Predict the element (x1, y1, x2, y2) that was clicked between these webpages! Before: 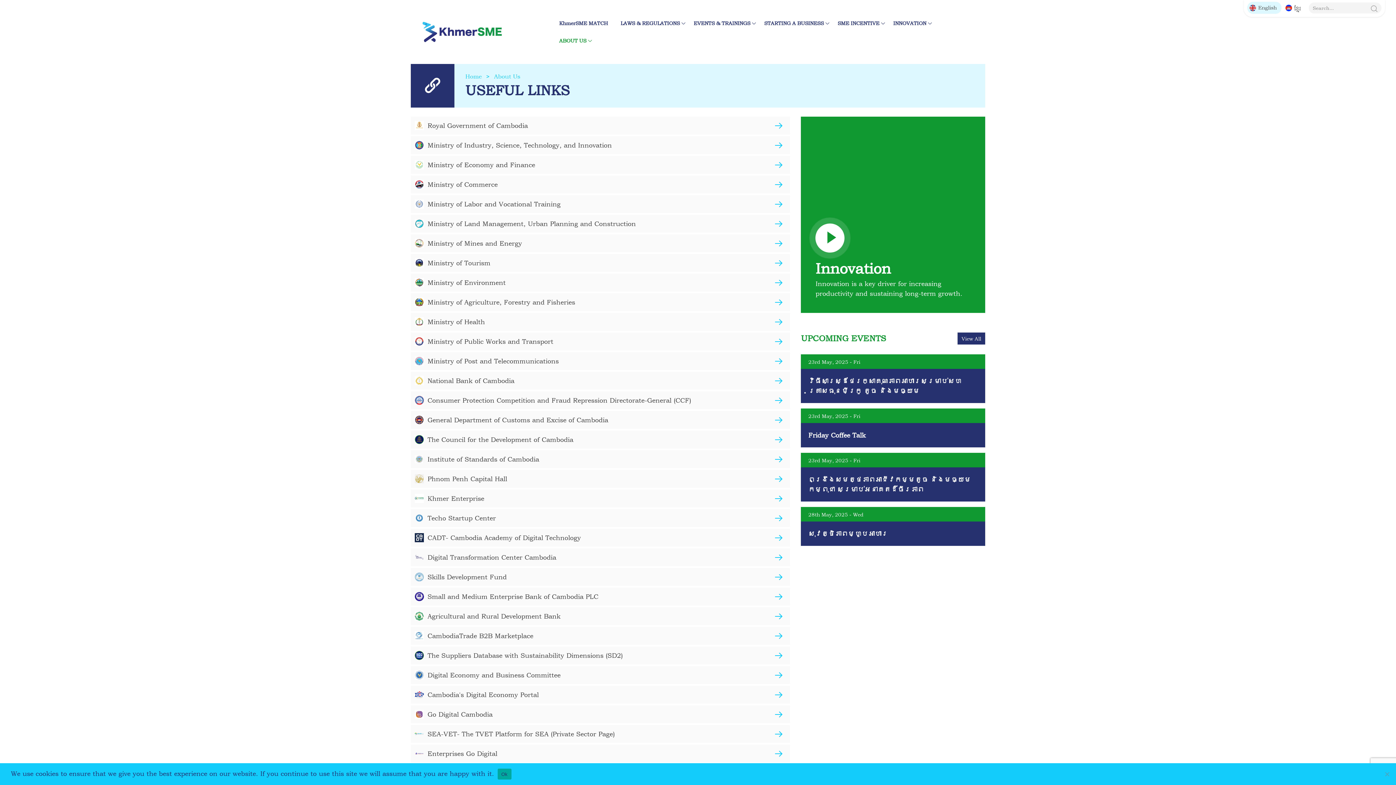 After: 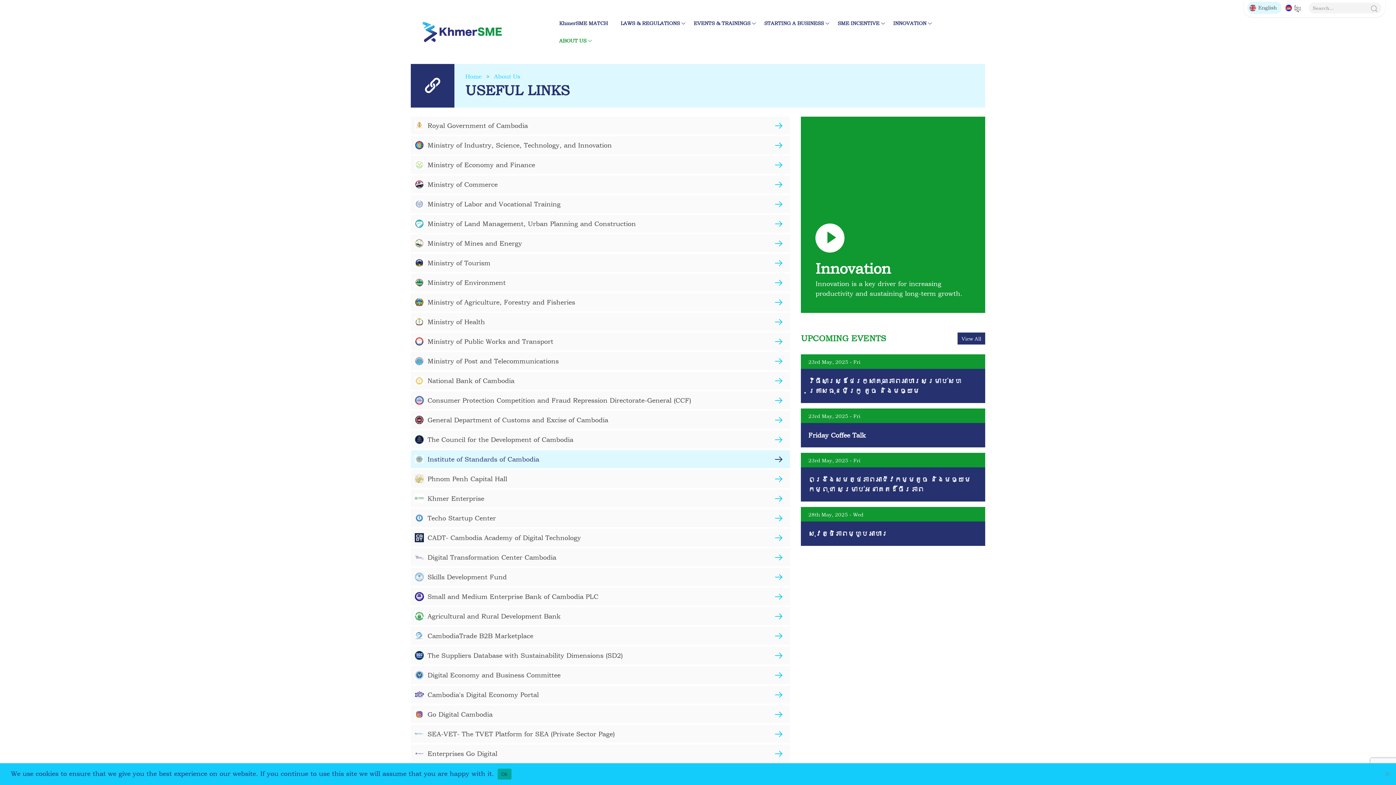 Action: label: Institute of Standards of Cambodia bbox: (410, 450, 790, 468)